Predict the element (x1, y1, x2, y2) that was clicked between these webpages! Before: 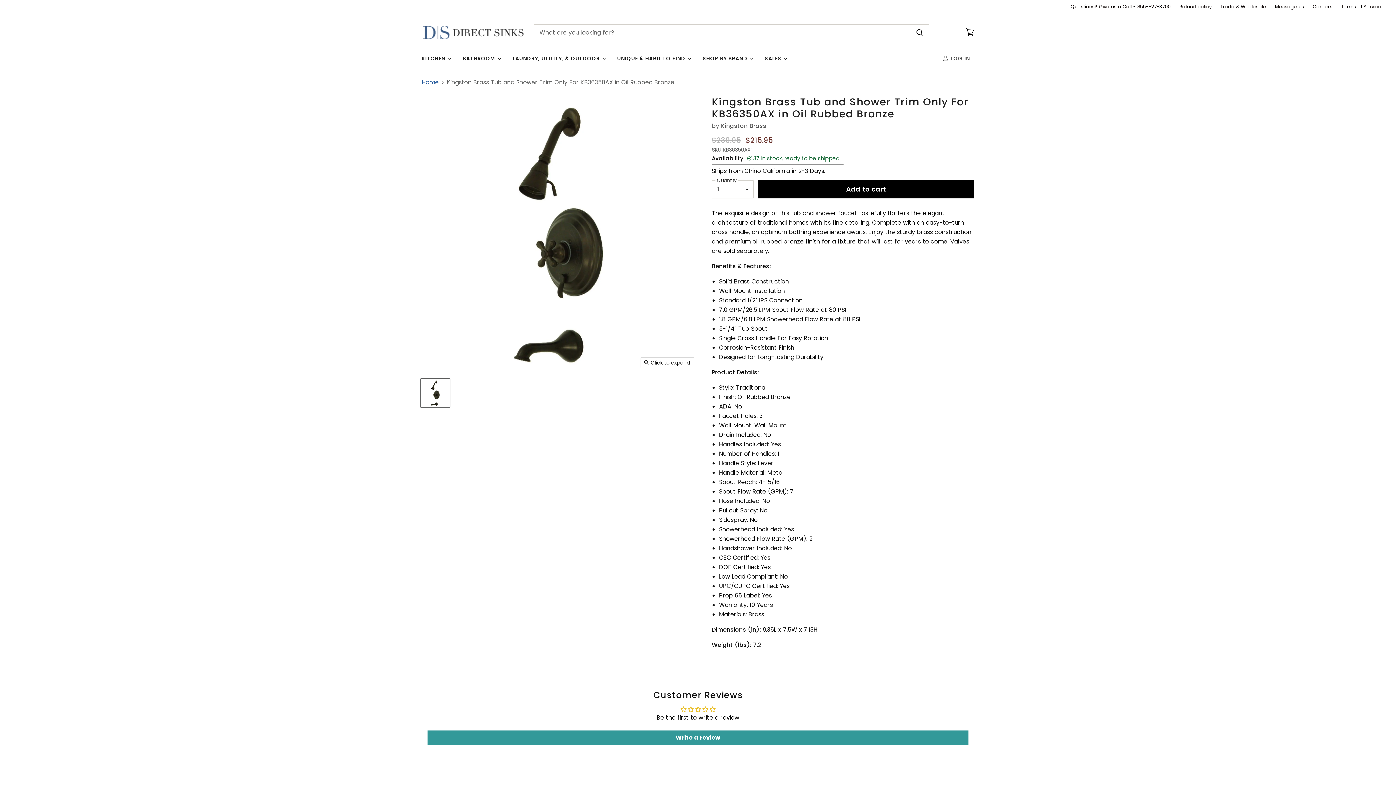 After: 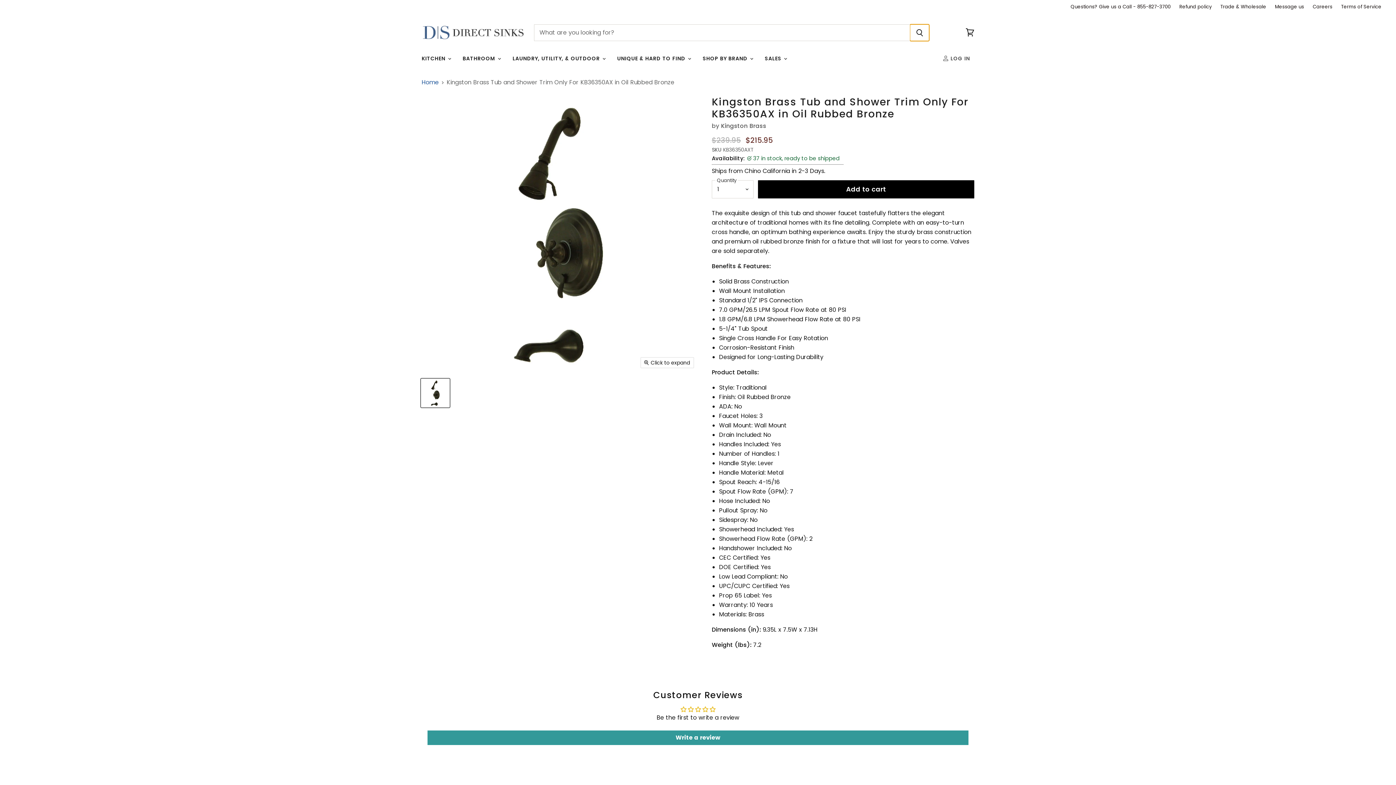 Action: label: Search bbox: (910, 24, 929, 41)